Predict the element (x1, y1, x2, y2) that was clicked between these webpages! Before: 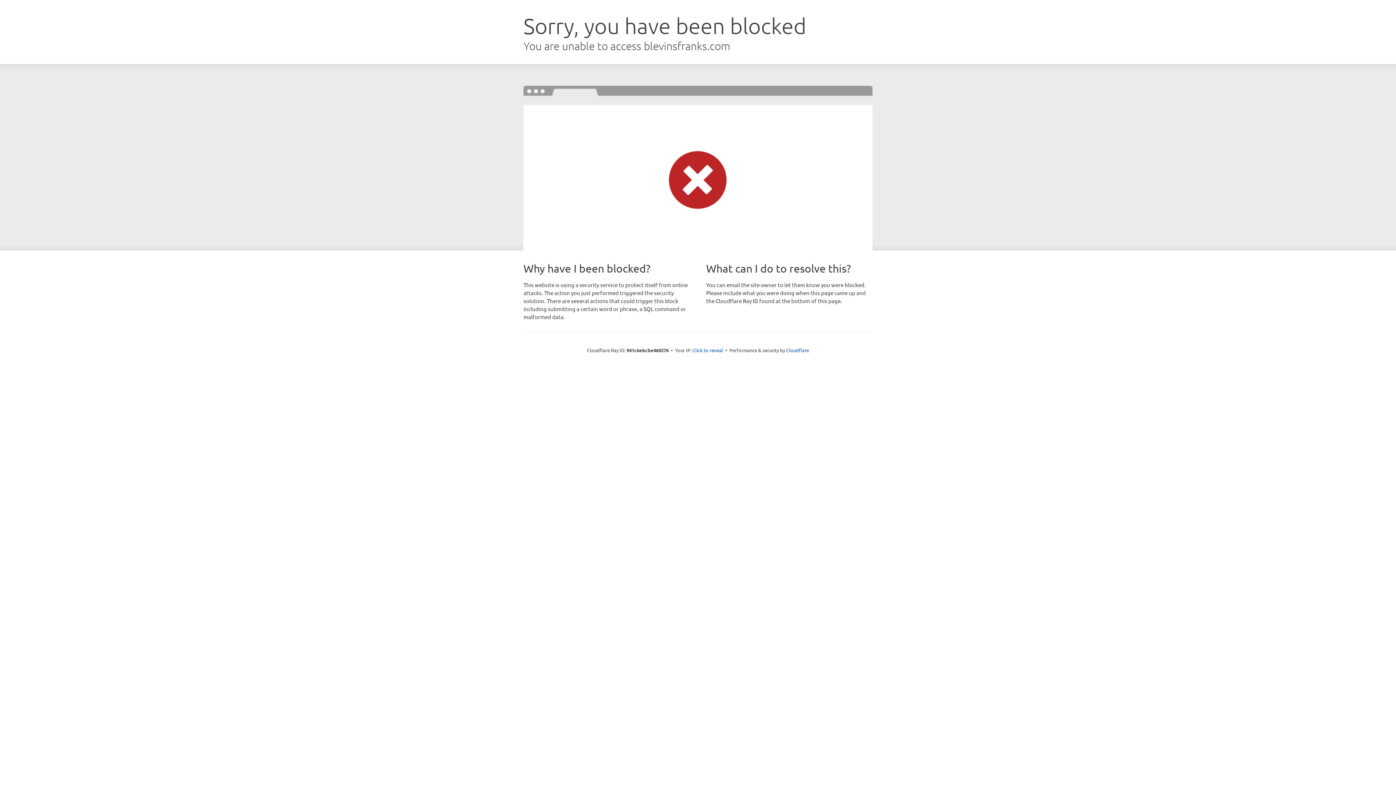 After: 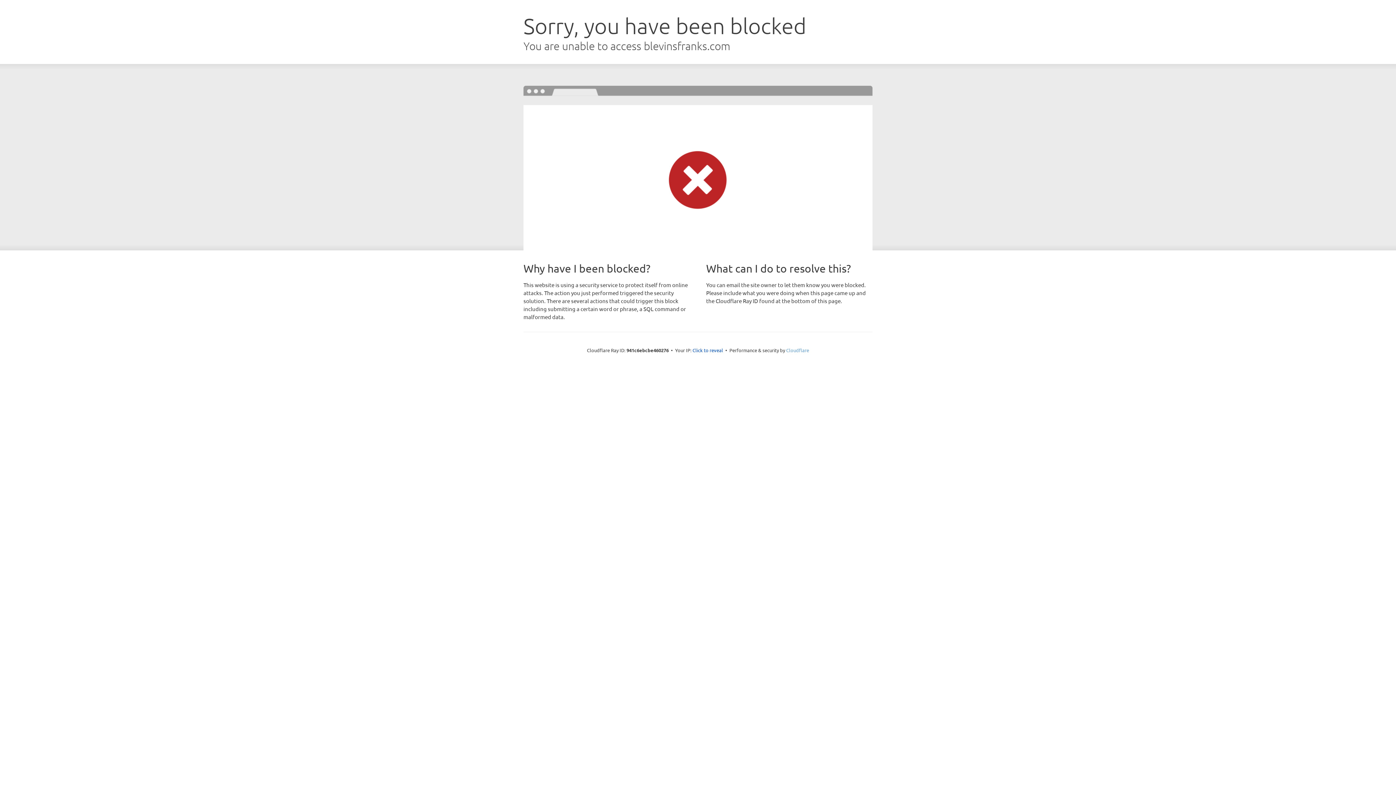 Action: bbox: (786, 347, 809, 353) label: Cloudflare